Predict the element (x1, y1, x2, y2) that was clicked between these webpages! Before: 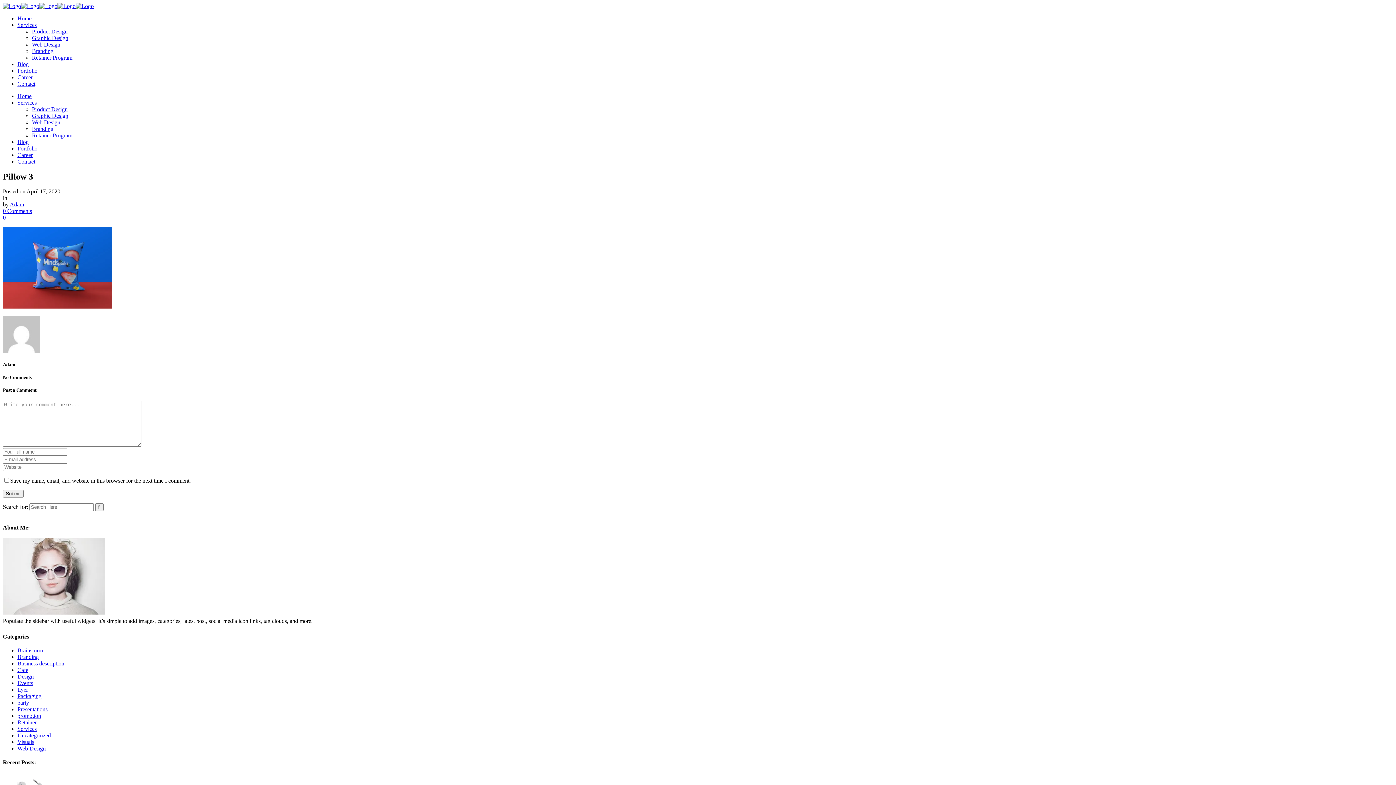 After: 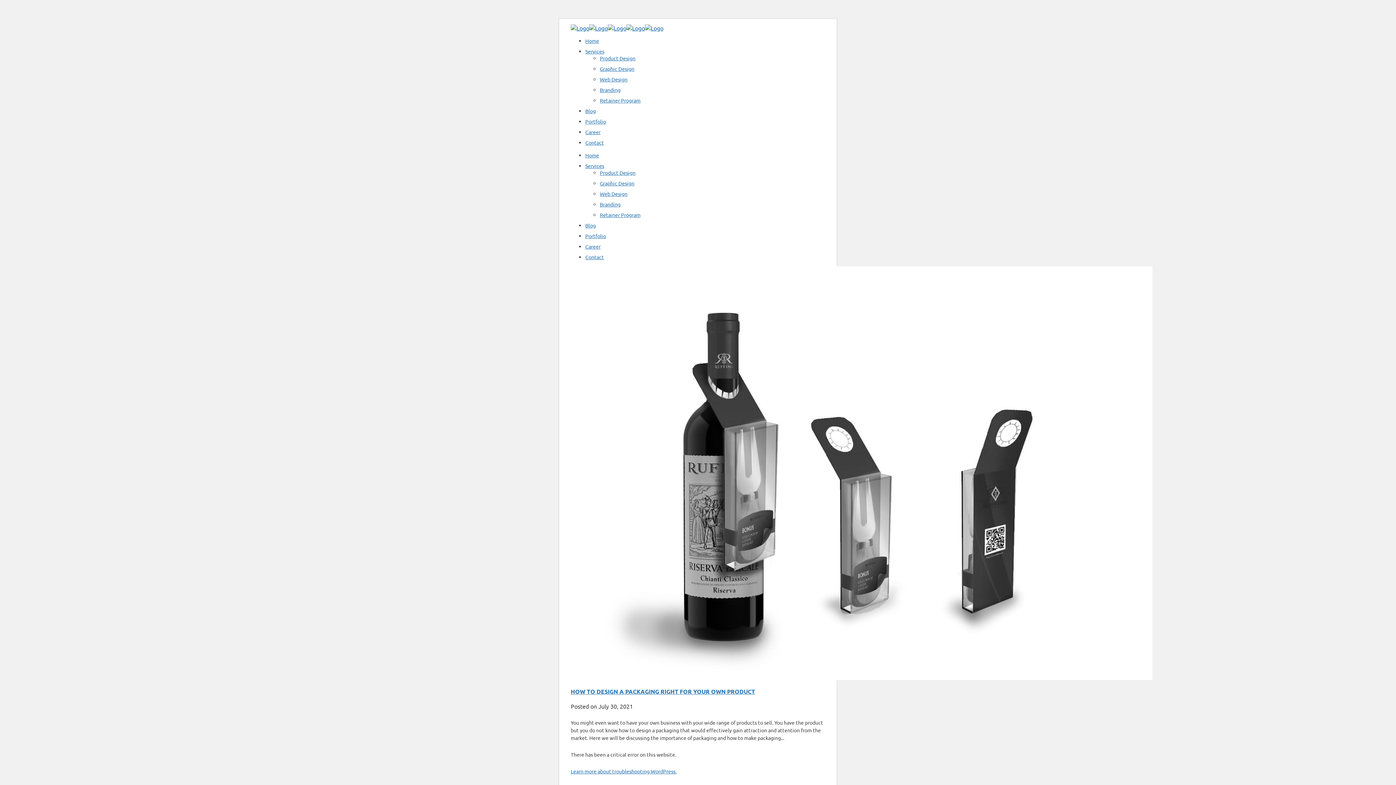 Action: bbox: (17, 706, 47, 712) label: Presentations